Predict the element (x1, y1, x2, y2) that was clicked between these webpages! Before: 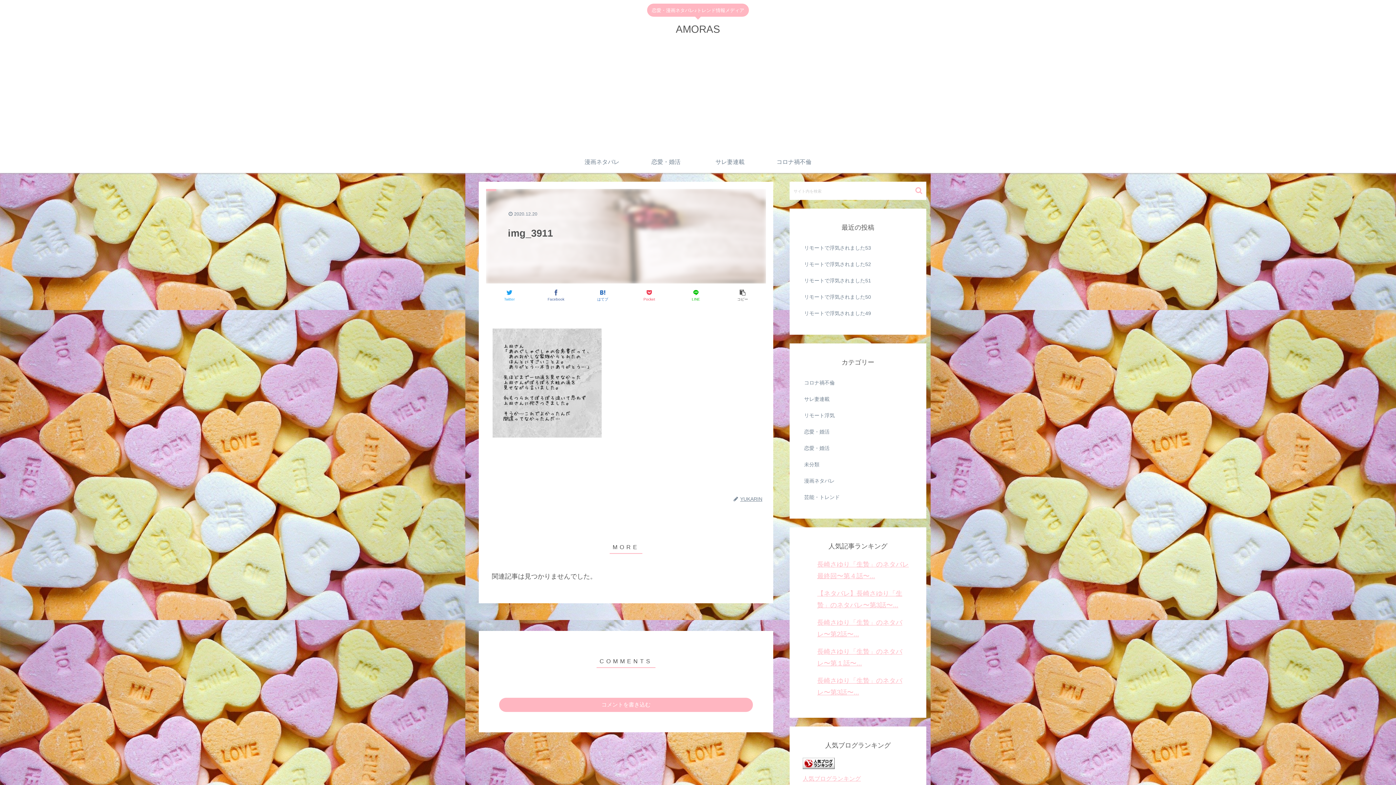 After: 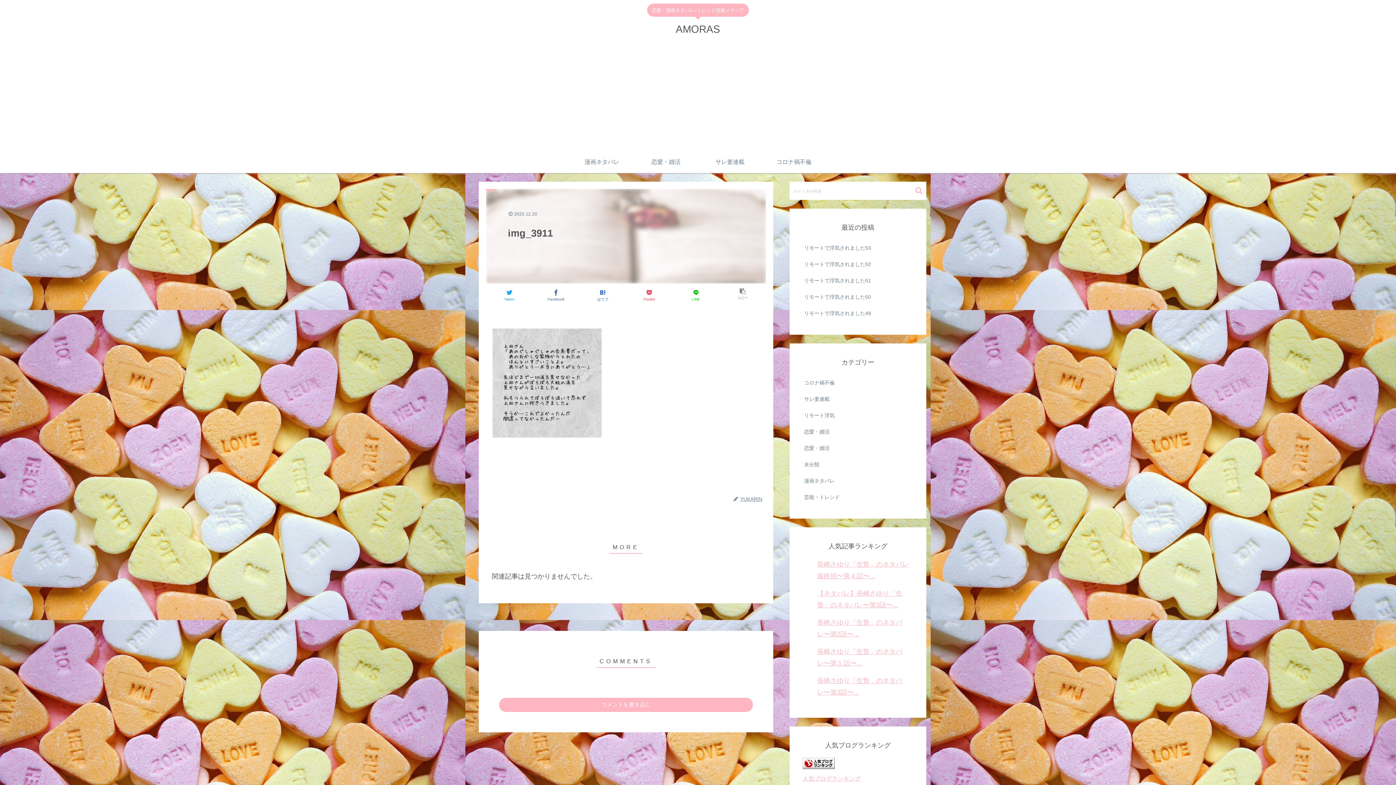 Action: bbox: (720, 287, 765, 303) label: コピー